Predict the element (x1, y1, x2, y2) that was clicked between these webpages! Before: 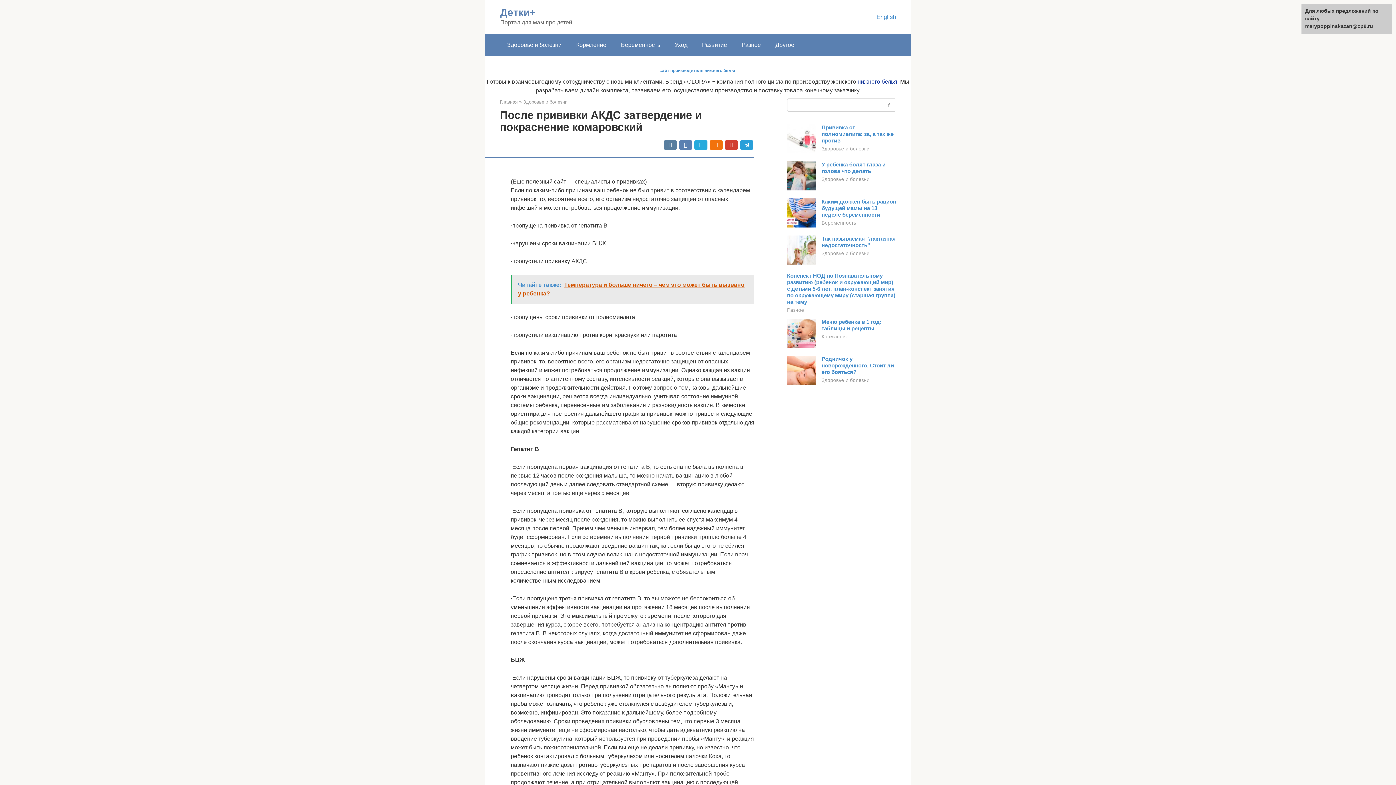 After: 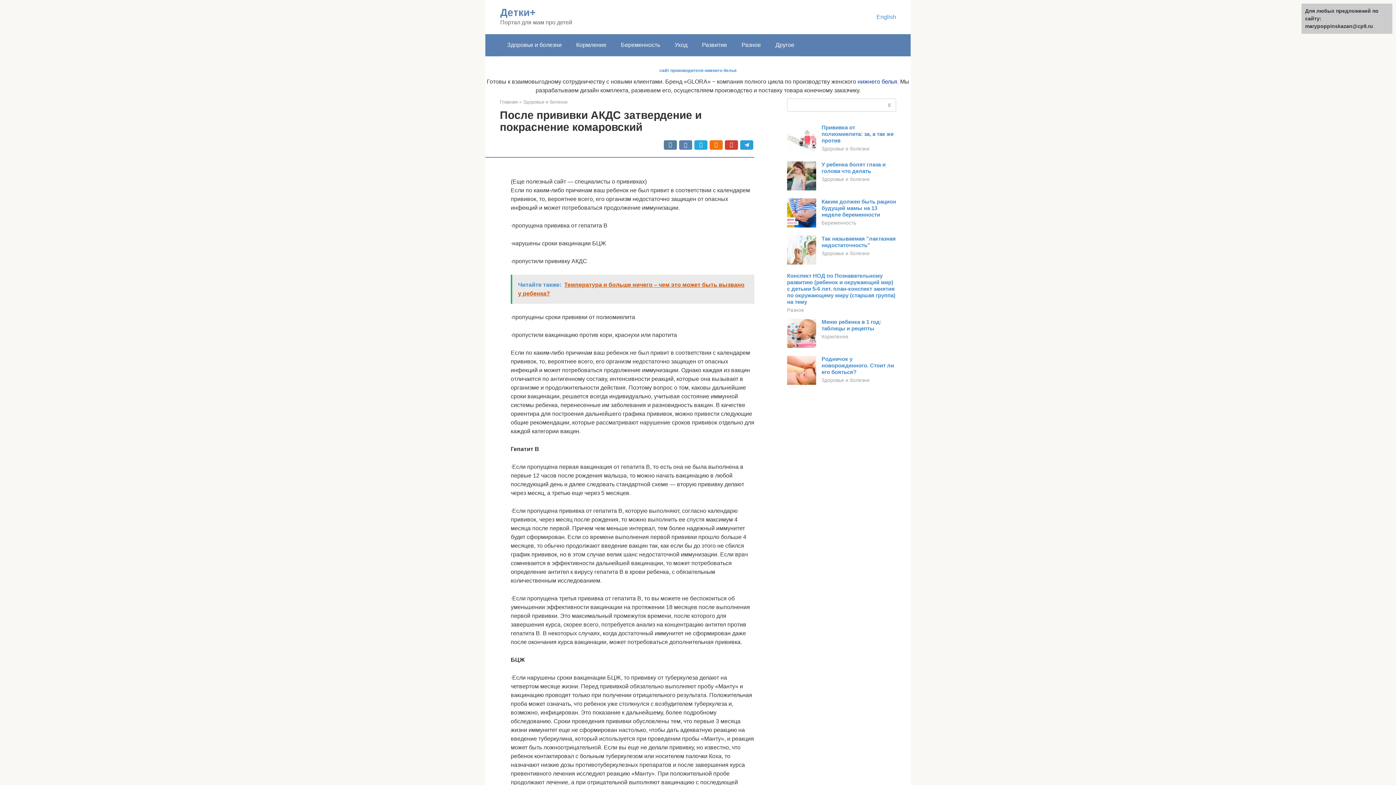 Action: bbox: (787, 342, 816, 349)